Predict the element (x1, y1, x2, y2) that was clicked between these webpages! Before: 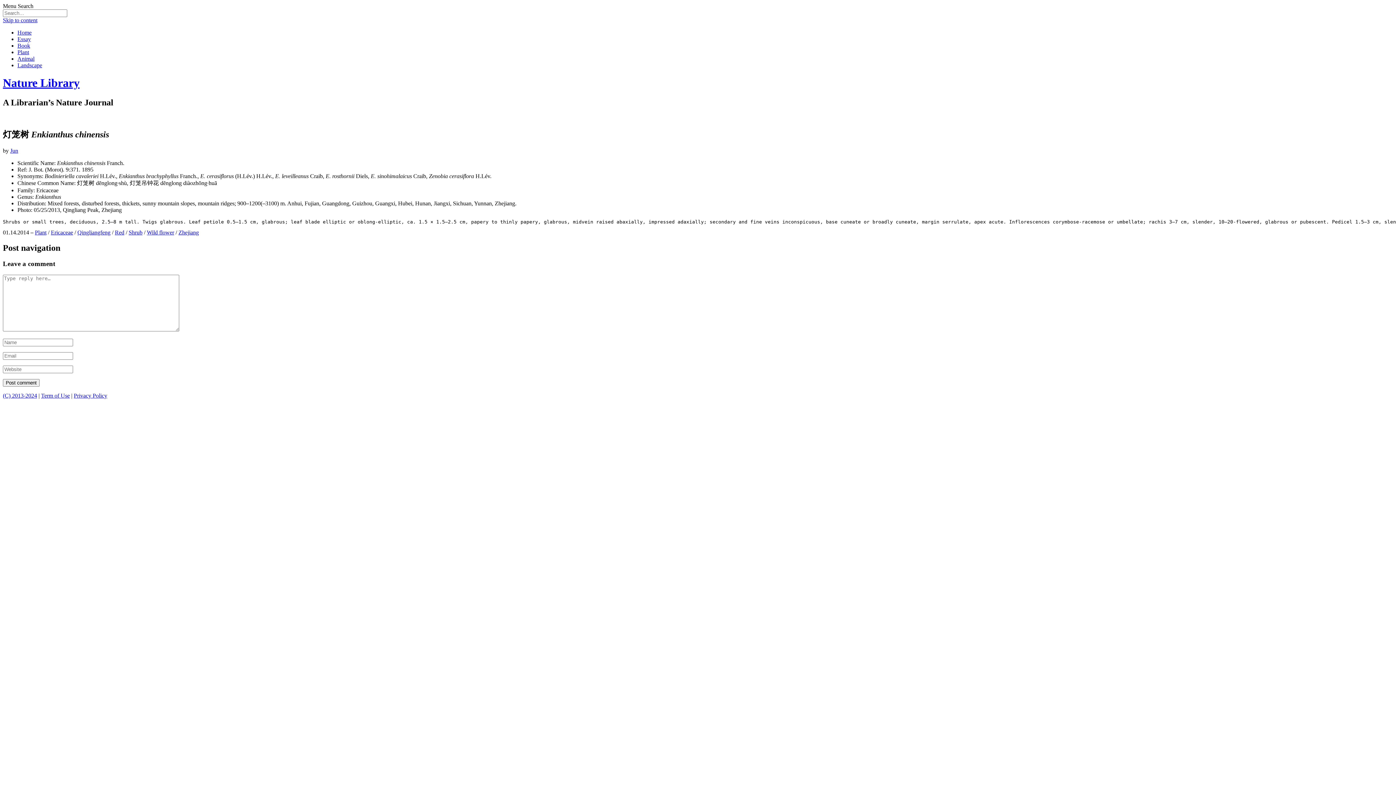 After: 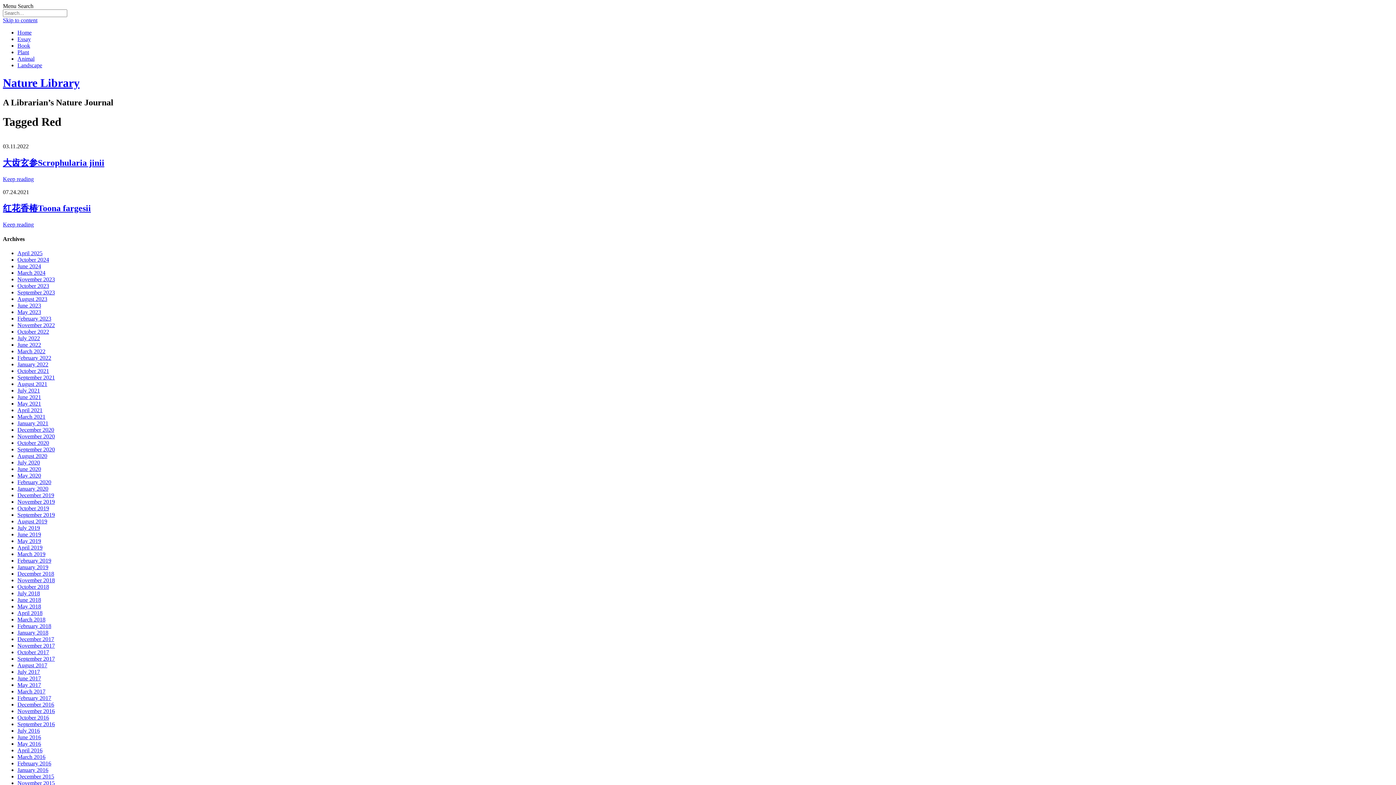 Action: label: Red bbox: (114, 229, 124, 235)